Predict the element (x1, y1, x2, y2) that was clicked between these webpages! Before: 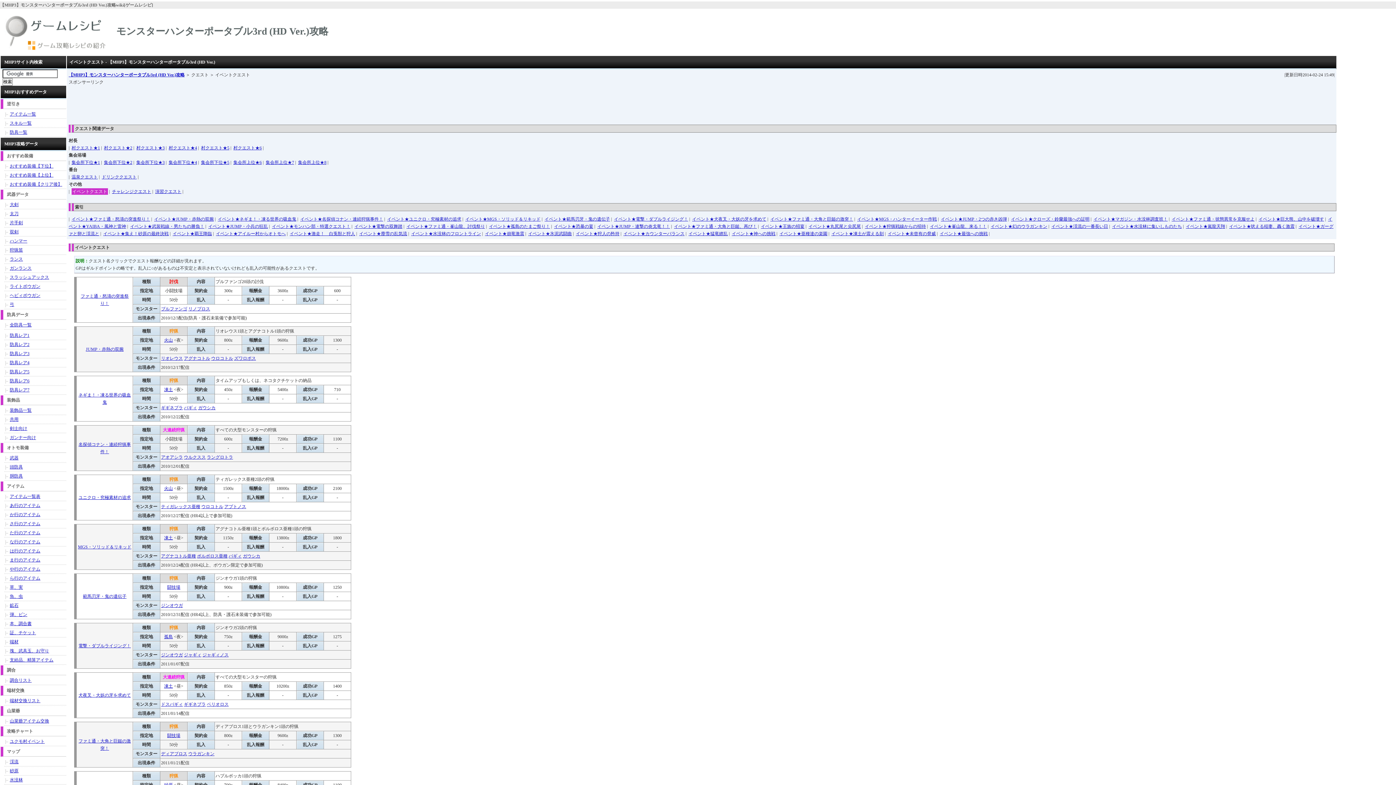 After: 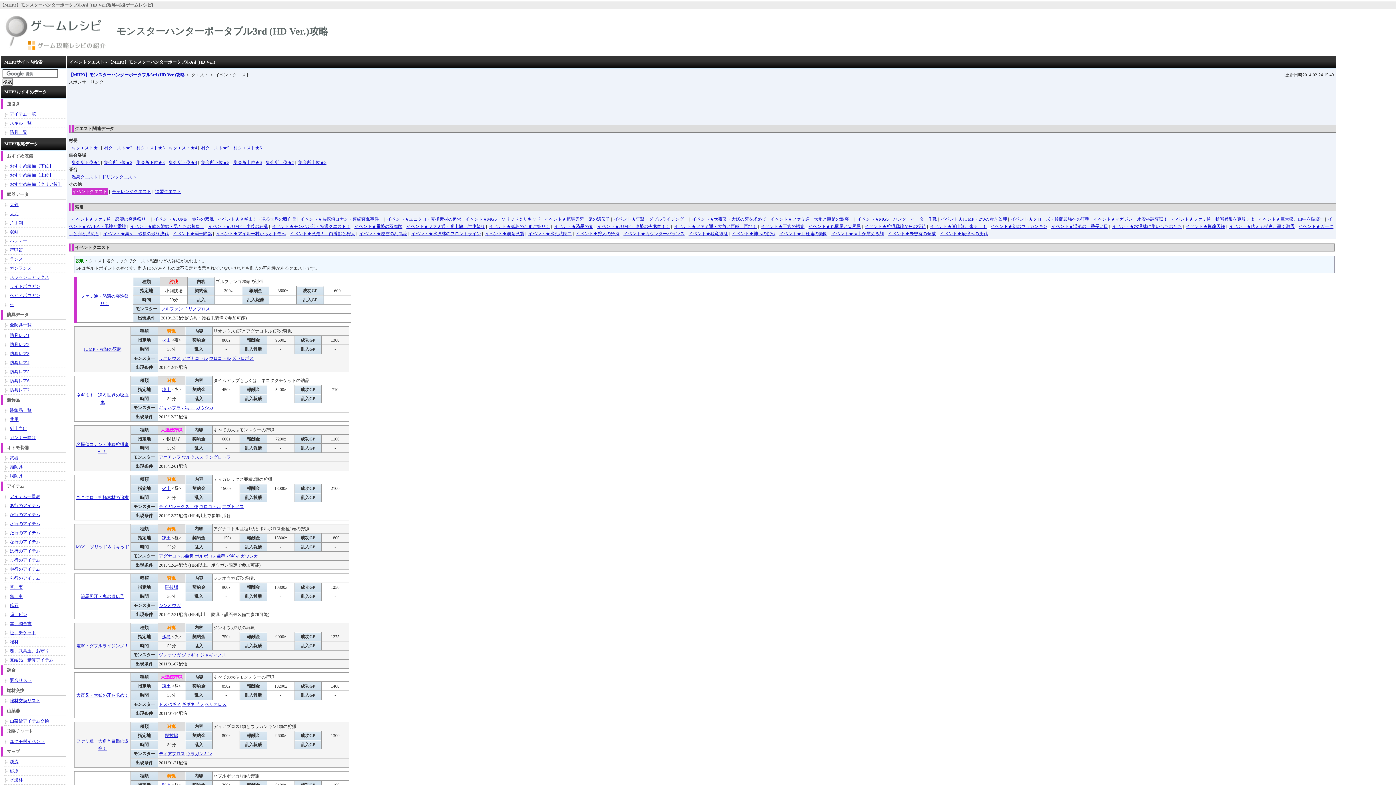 Action: bbox: (71, 216, 150, 221) label: イベント★ファミ通・怒濤の突進祭り！